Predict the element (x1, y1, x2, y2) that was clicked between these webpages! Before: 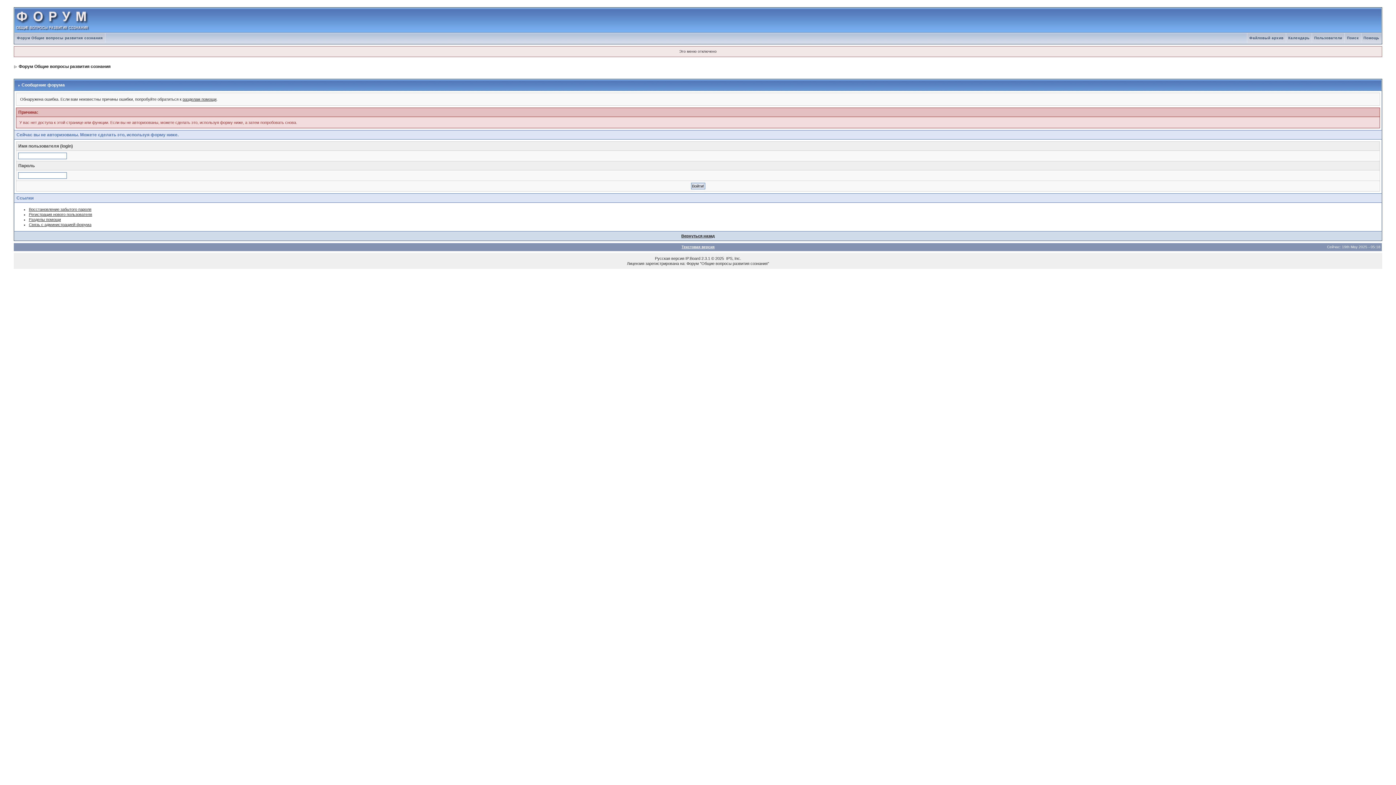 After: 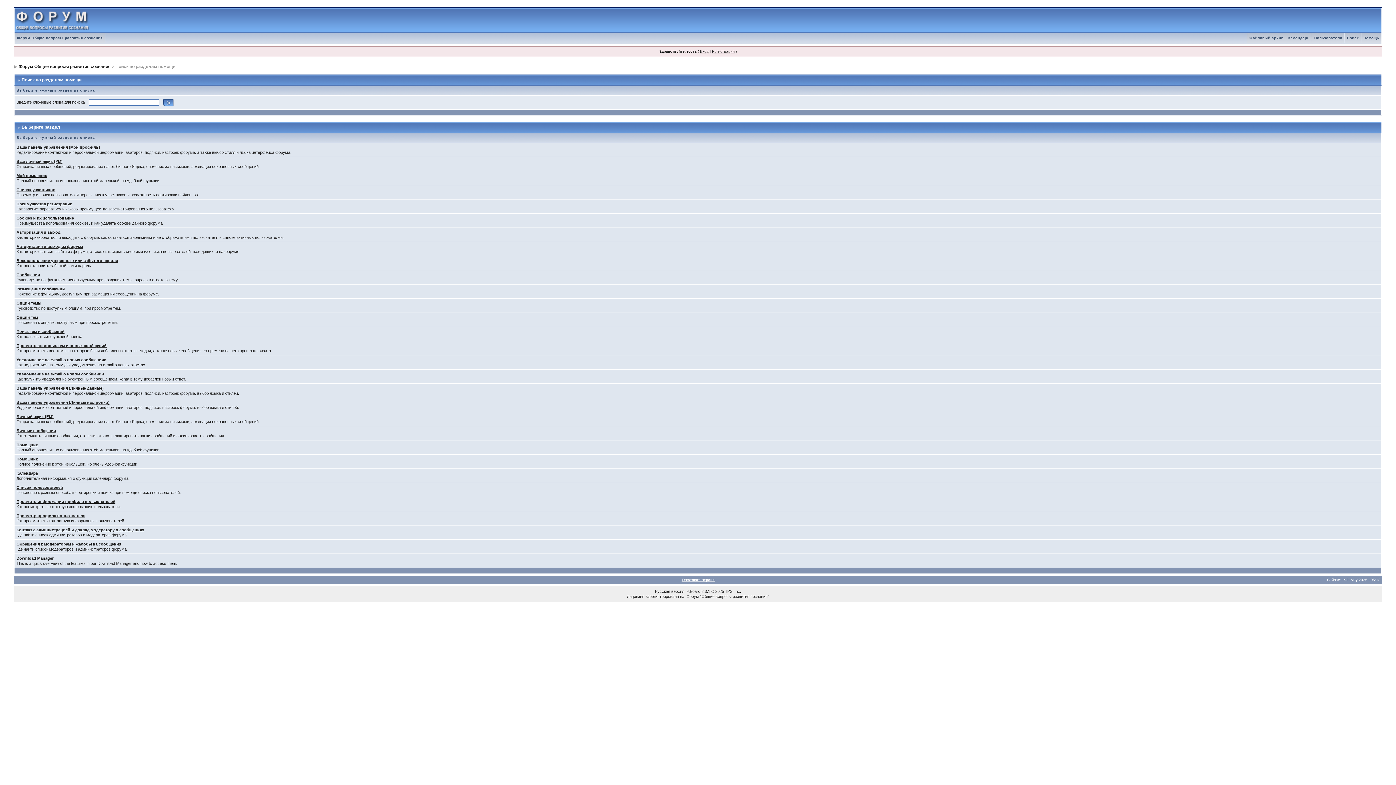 Action: bbox: (28, 217, 60, 221) label: Разделы помощи